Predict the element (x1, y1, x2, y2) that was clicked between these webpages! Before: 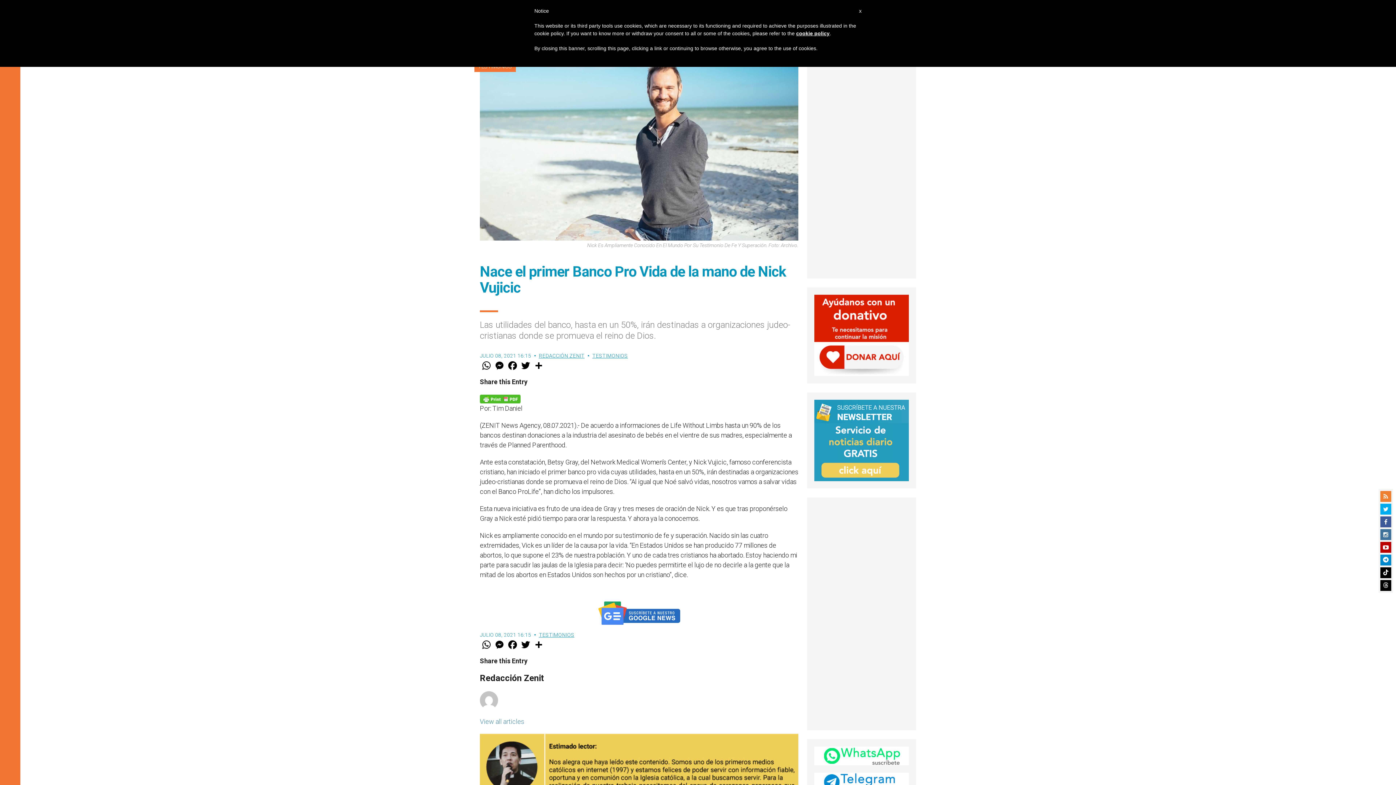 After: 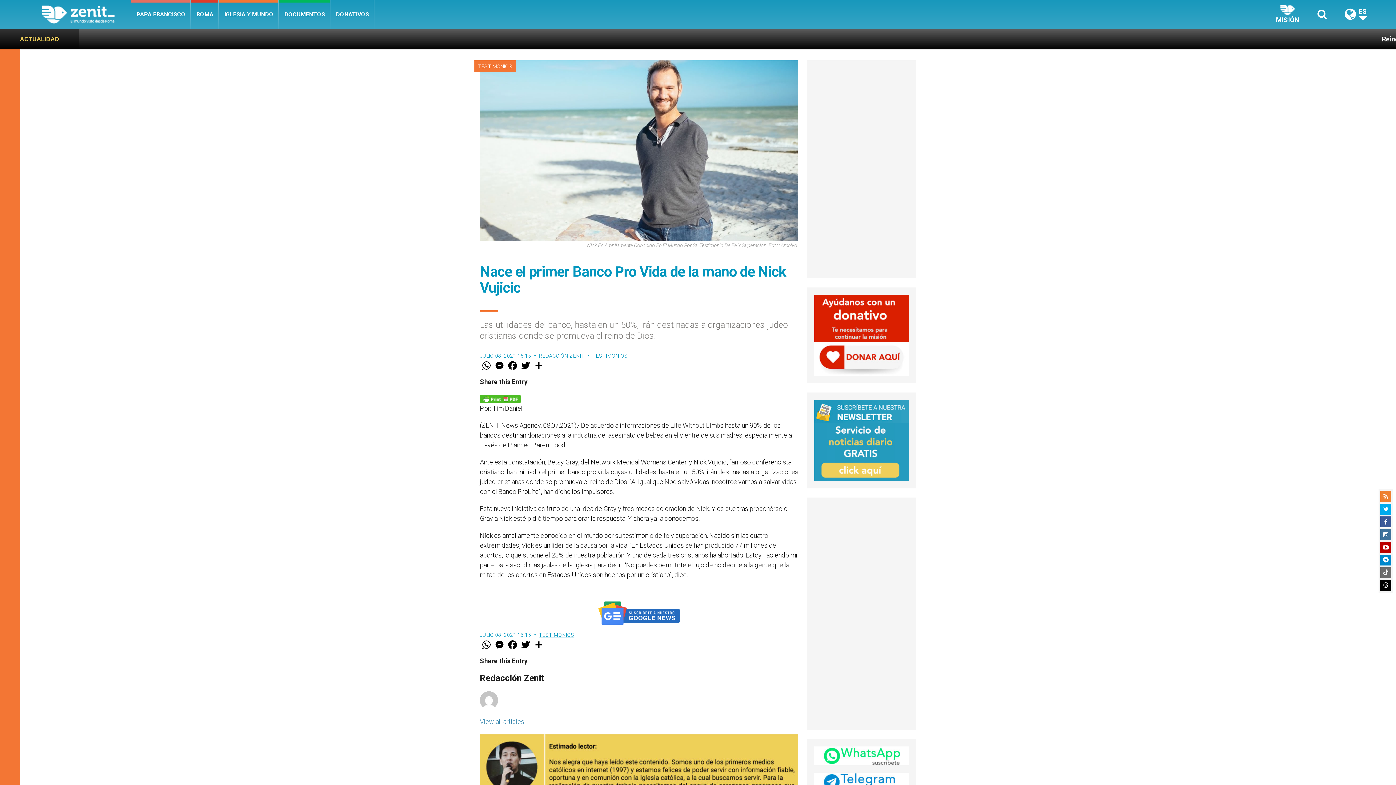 Action: bbox: (1380, 567, 1391, 578)